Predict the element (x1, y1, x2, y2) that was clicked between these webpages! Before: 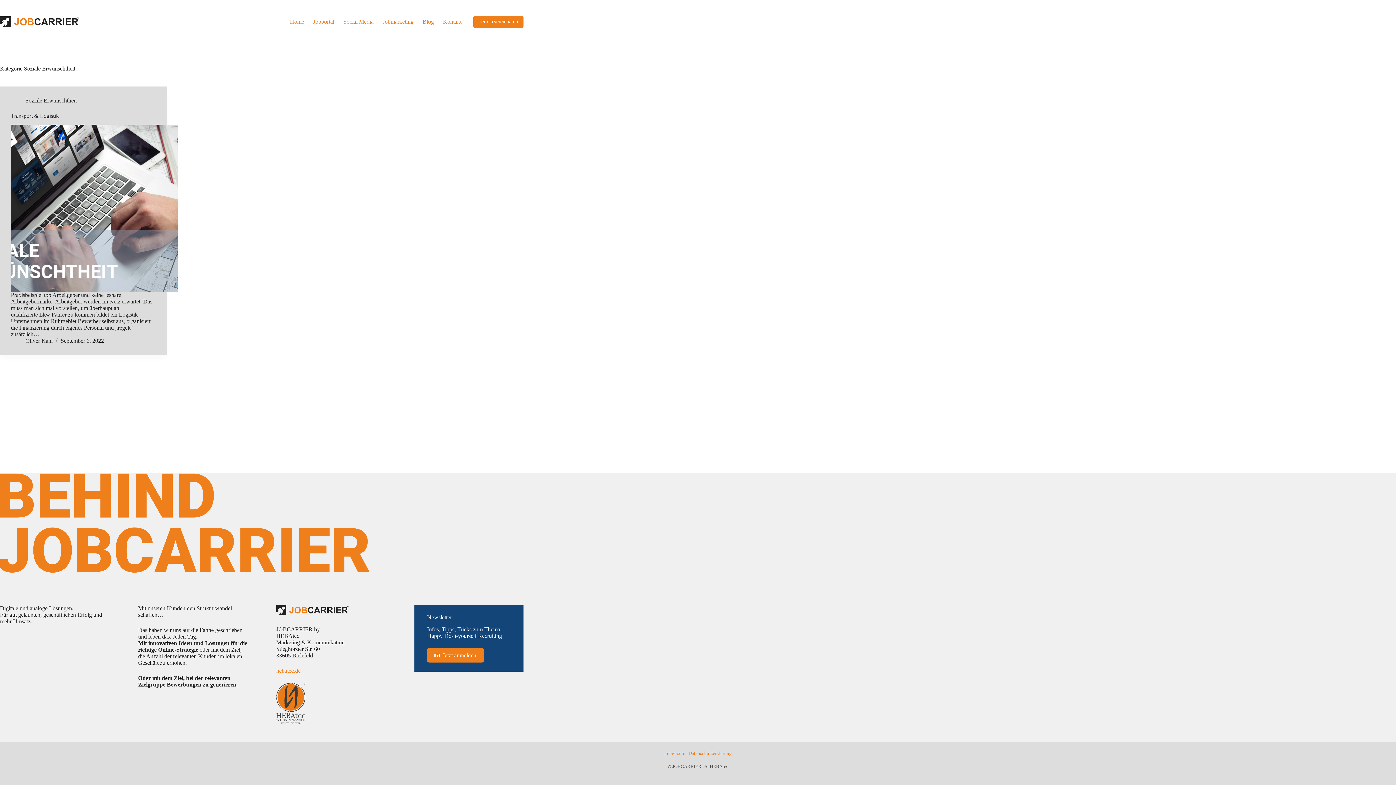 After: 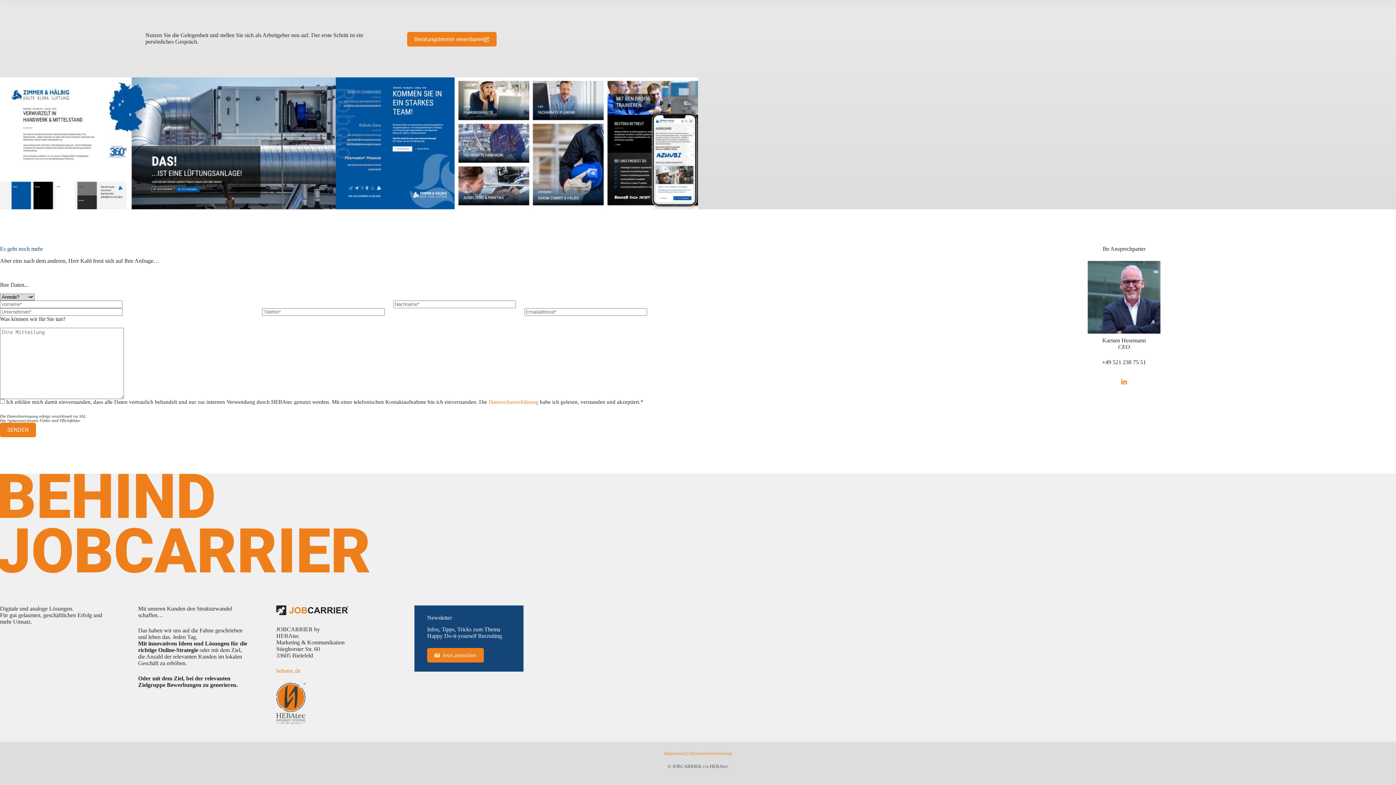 Action: label: Termin vereinbaren bbox: (473, 15, 523, 28)